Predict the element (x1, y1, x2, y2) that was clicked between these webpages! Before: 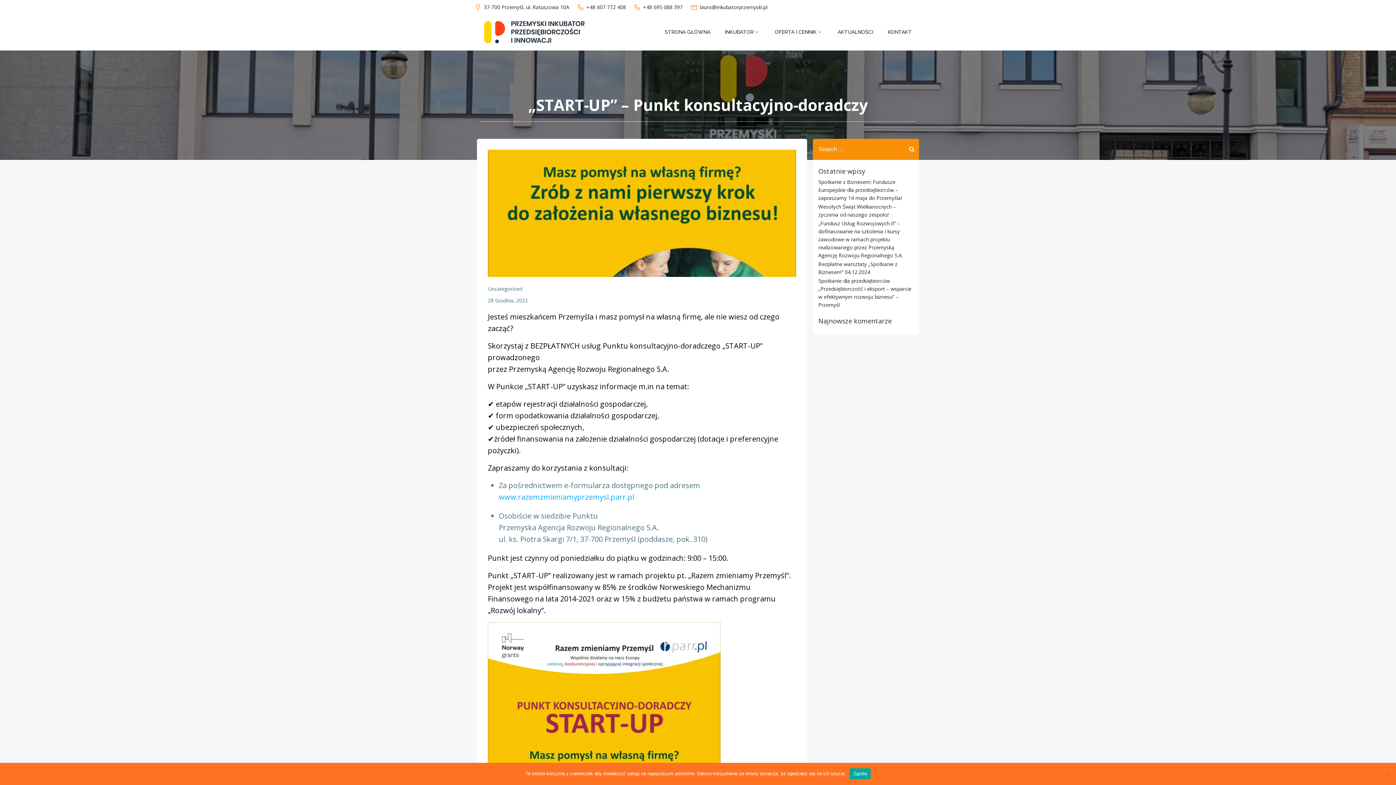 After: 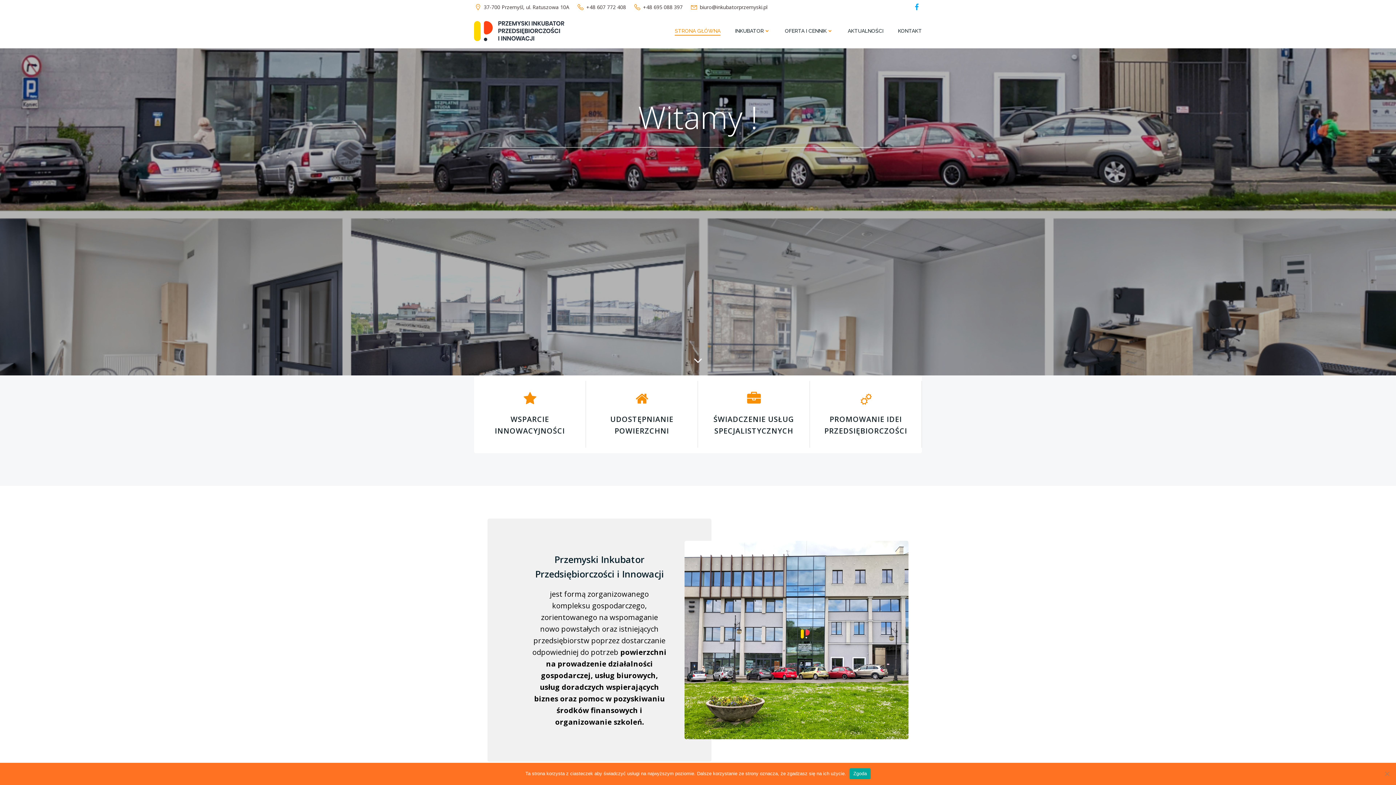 Action: bbox: (484, 21, 584, 43)